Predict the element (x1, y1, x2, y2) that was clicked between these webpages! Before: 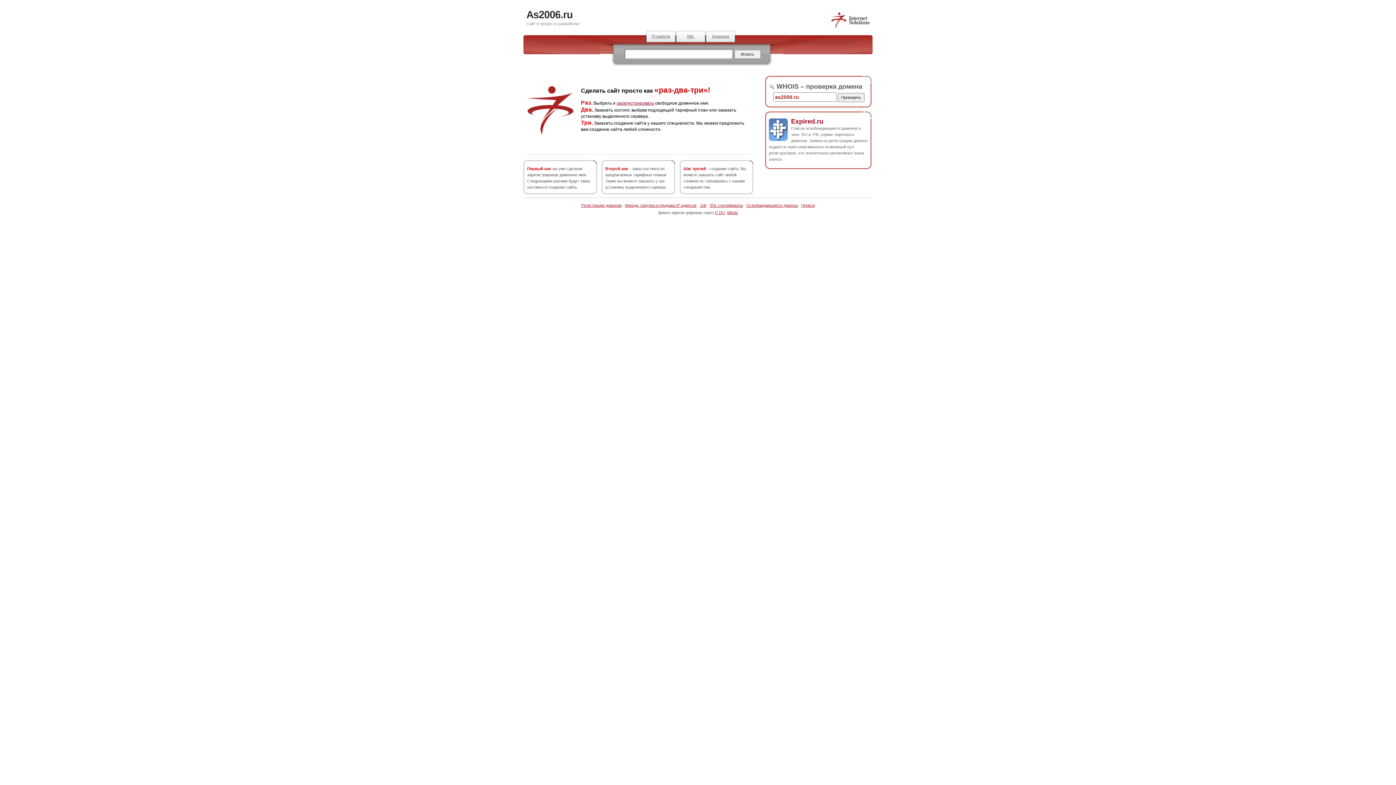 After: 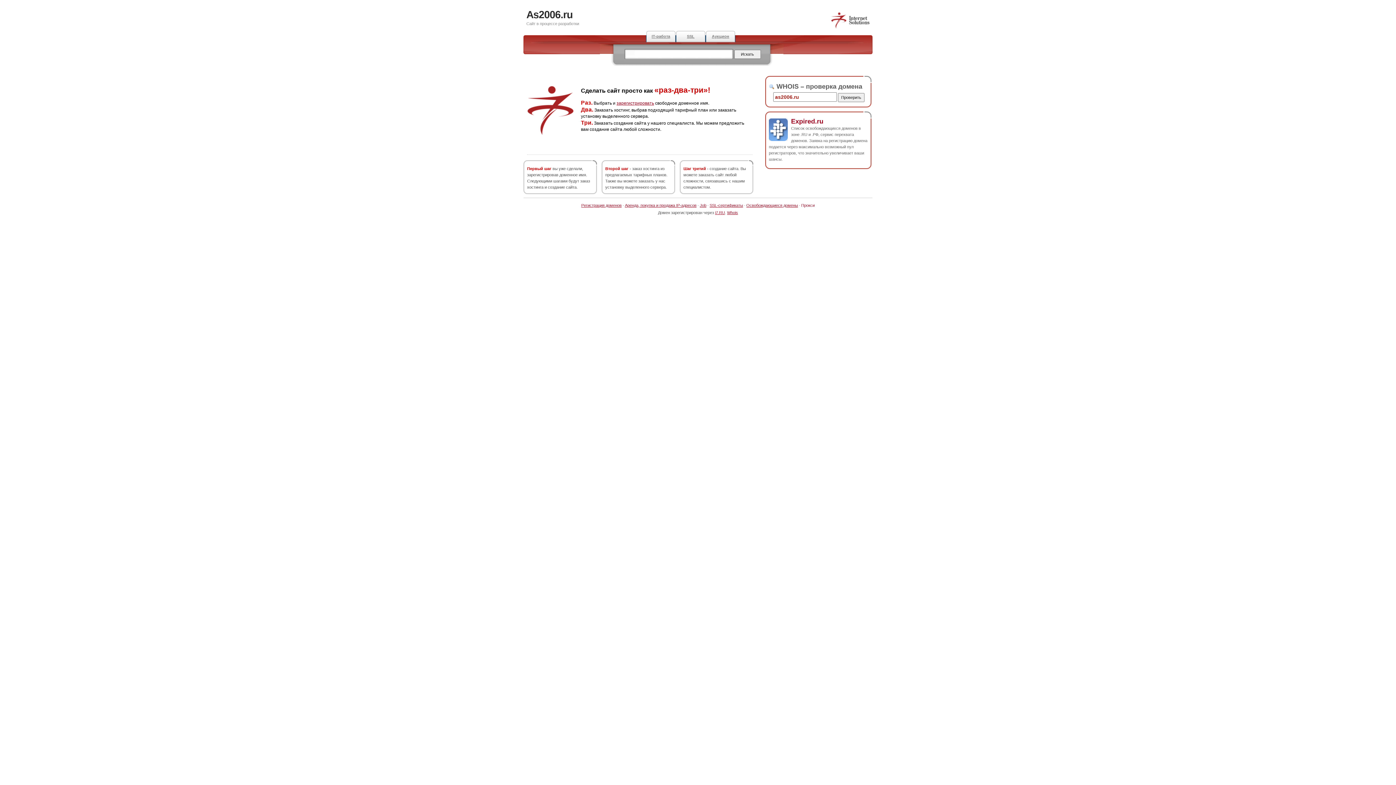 Action: bbox: (801, 203, 814, 207) label: Прокси